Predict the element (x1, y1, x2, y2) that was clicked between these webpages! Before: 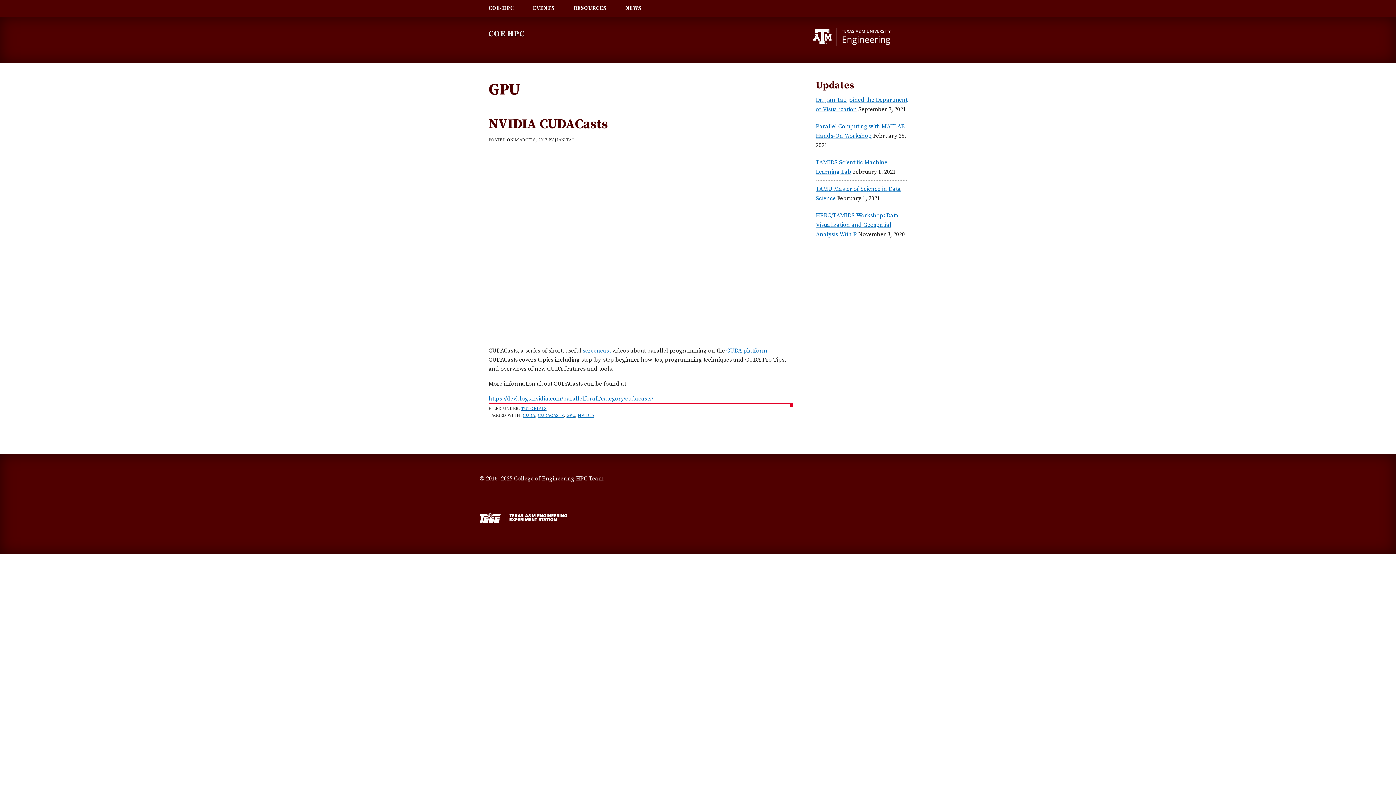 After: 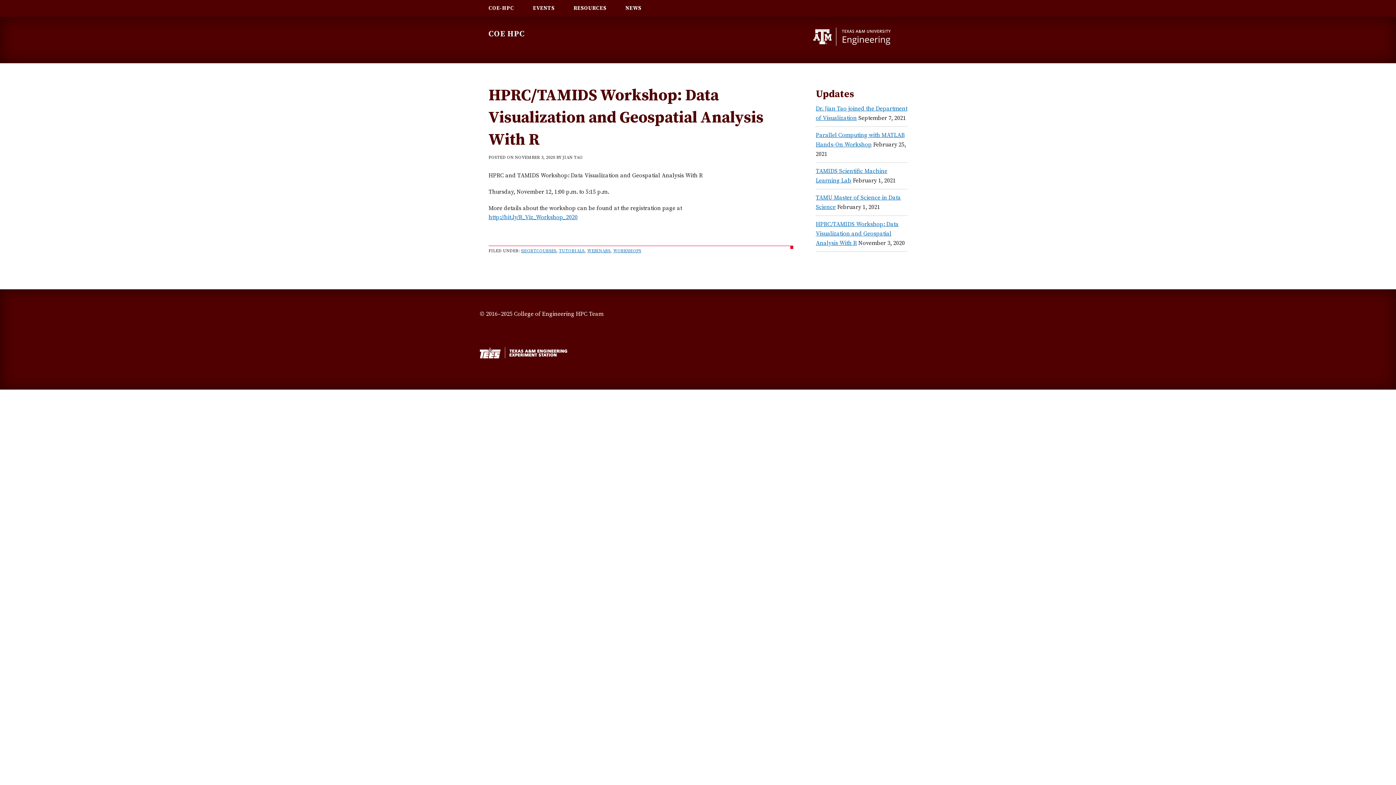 Action: label: HPRC/TAMIDS Workshop: Data Visualization and Geospatial Analysis With R bbox: (816, 212, 898, 238)